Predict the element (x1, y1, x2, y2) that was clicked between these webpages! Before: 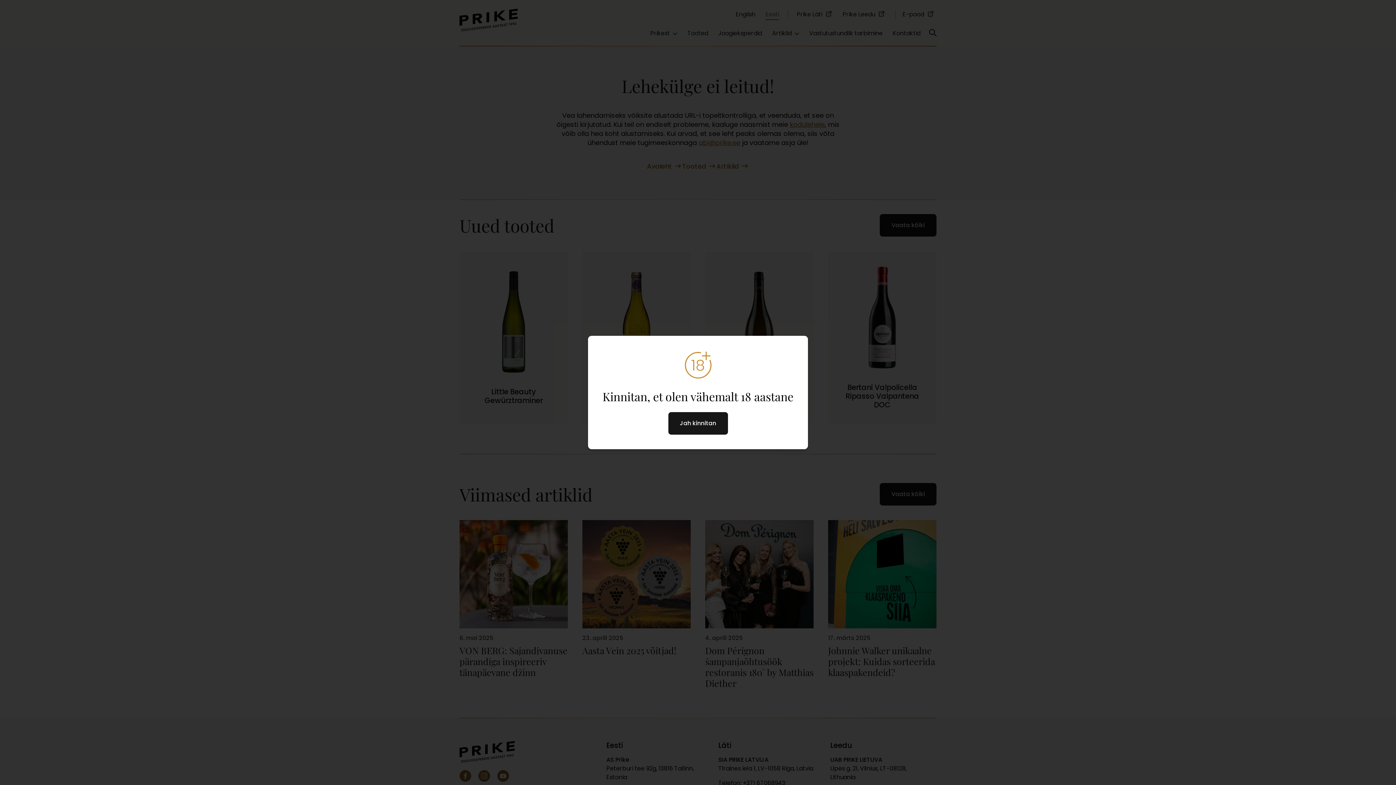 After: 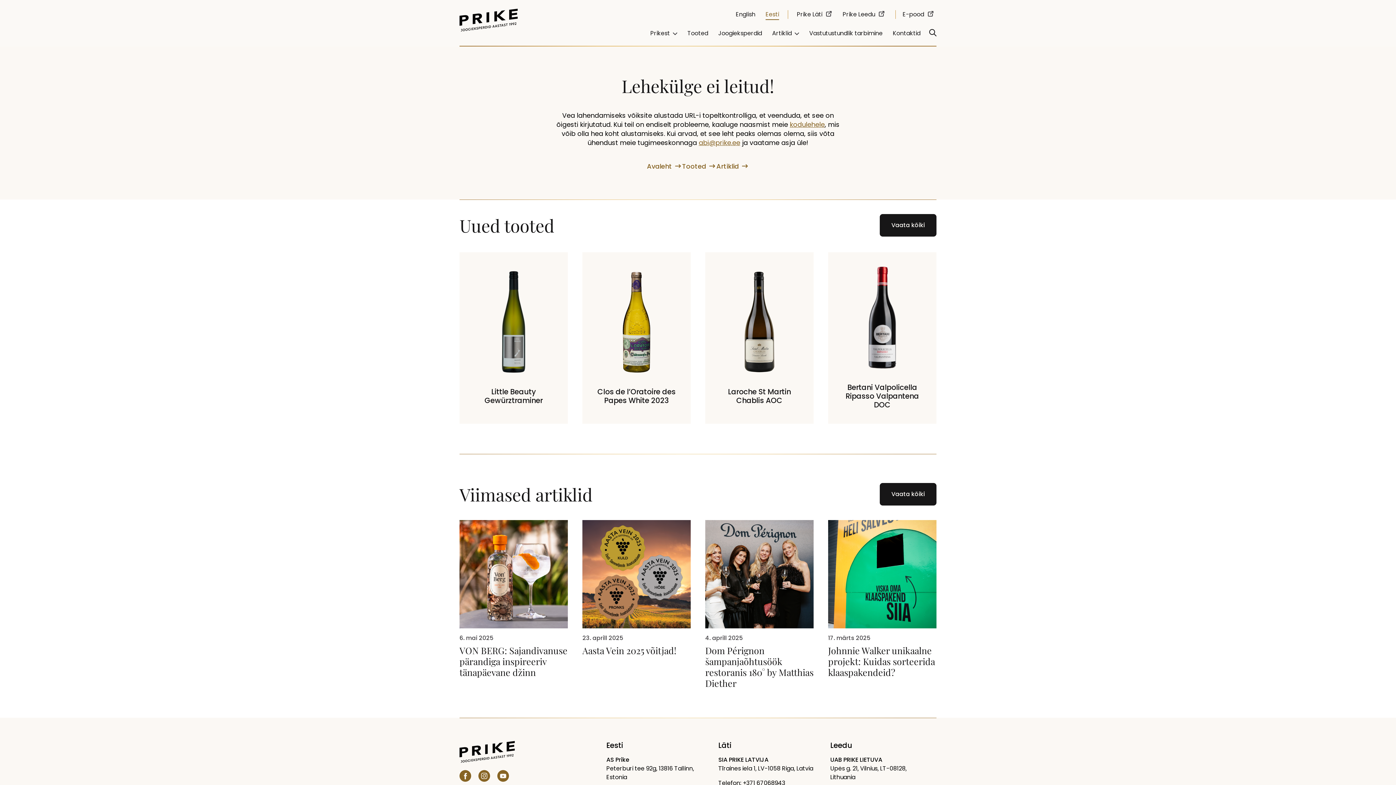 Action: label: Jah kinnitan bbox: (668, 412, 728, 434)